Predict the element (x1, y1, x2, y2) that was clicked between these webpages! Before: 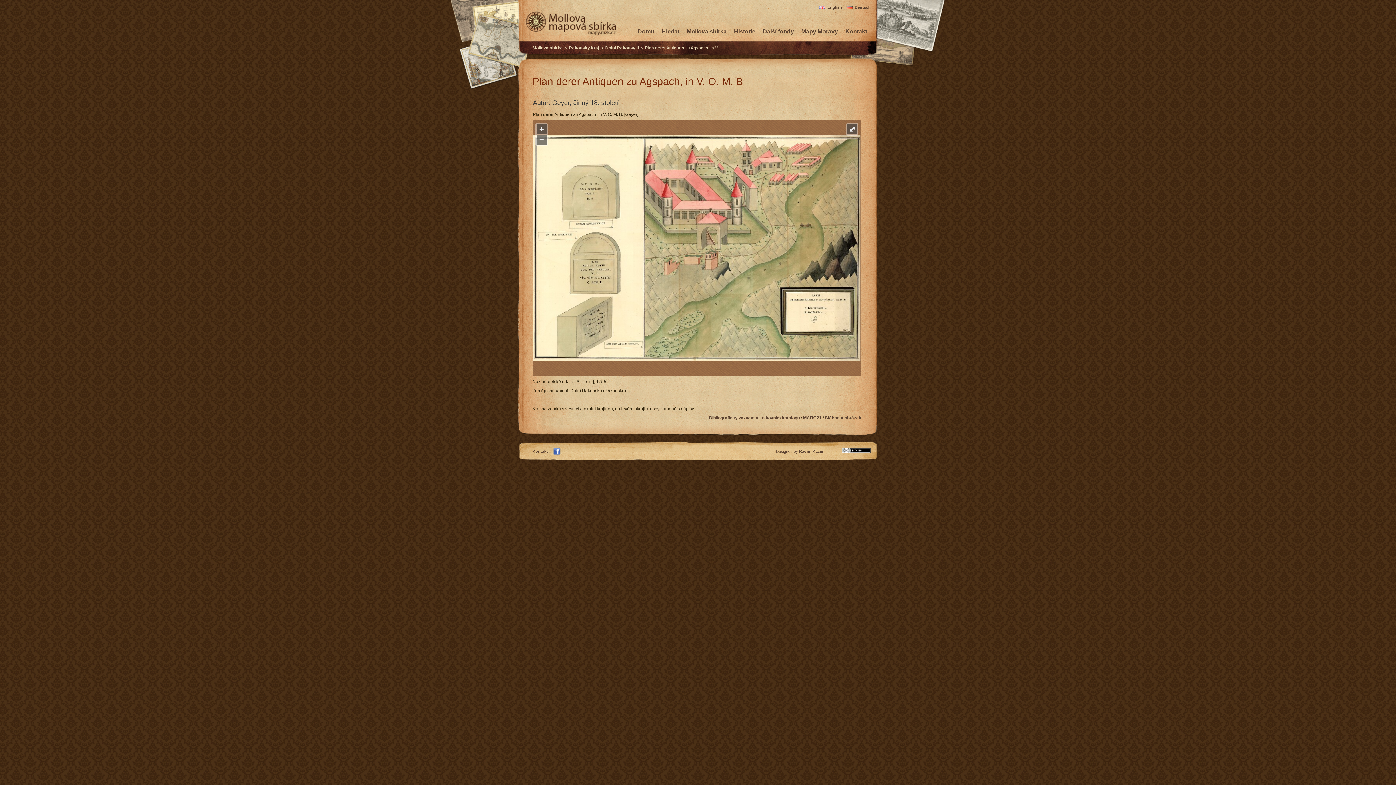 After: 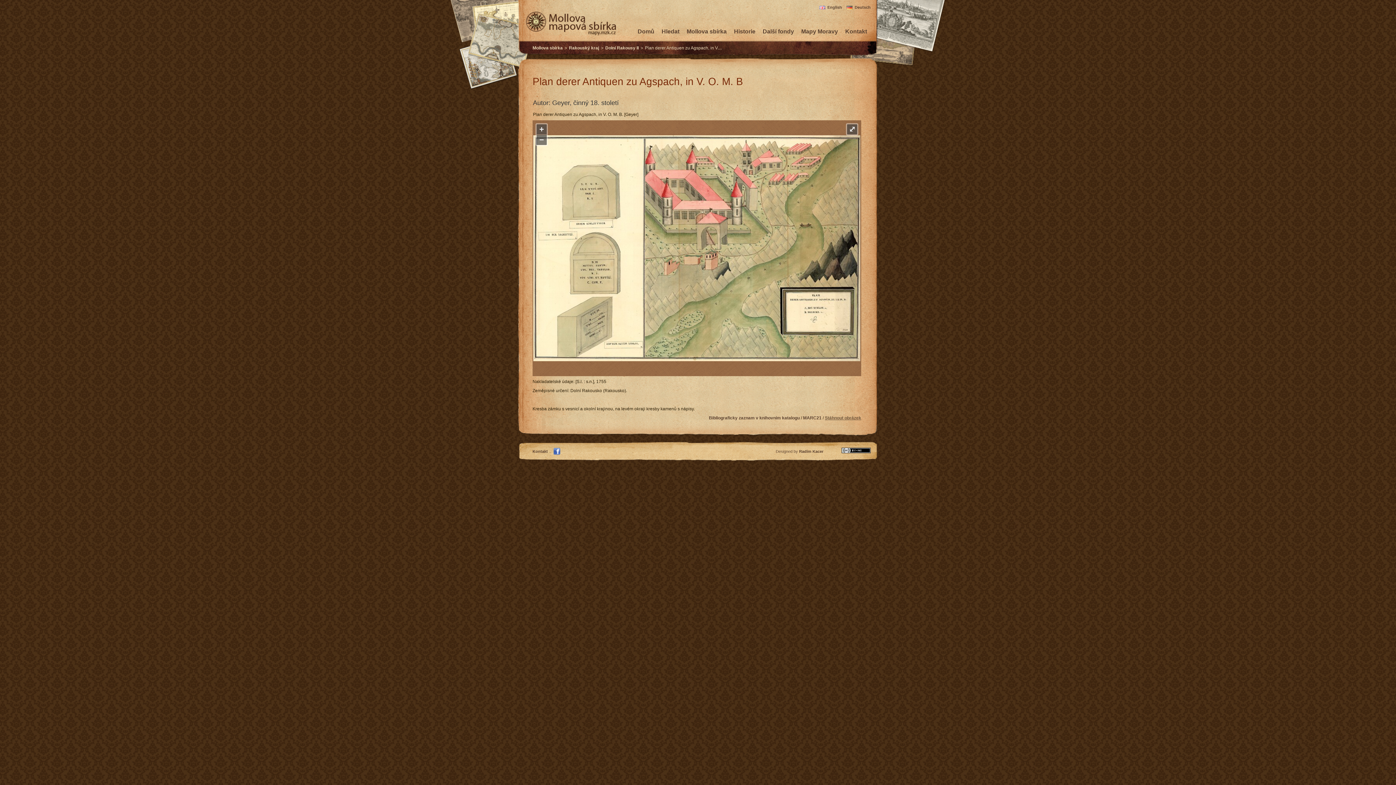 Action: label: Stáhnout obrázek bbox: (825, 415, 861, 420)